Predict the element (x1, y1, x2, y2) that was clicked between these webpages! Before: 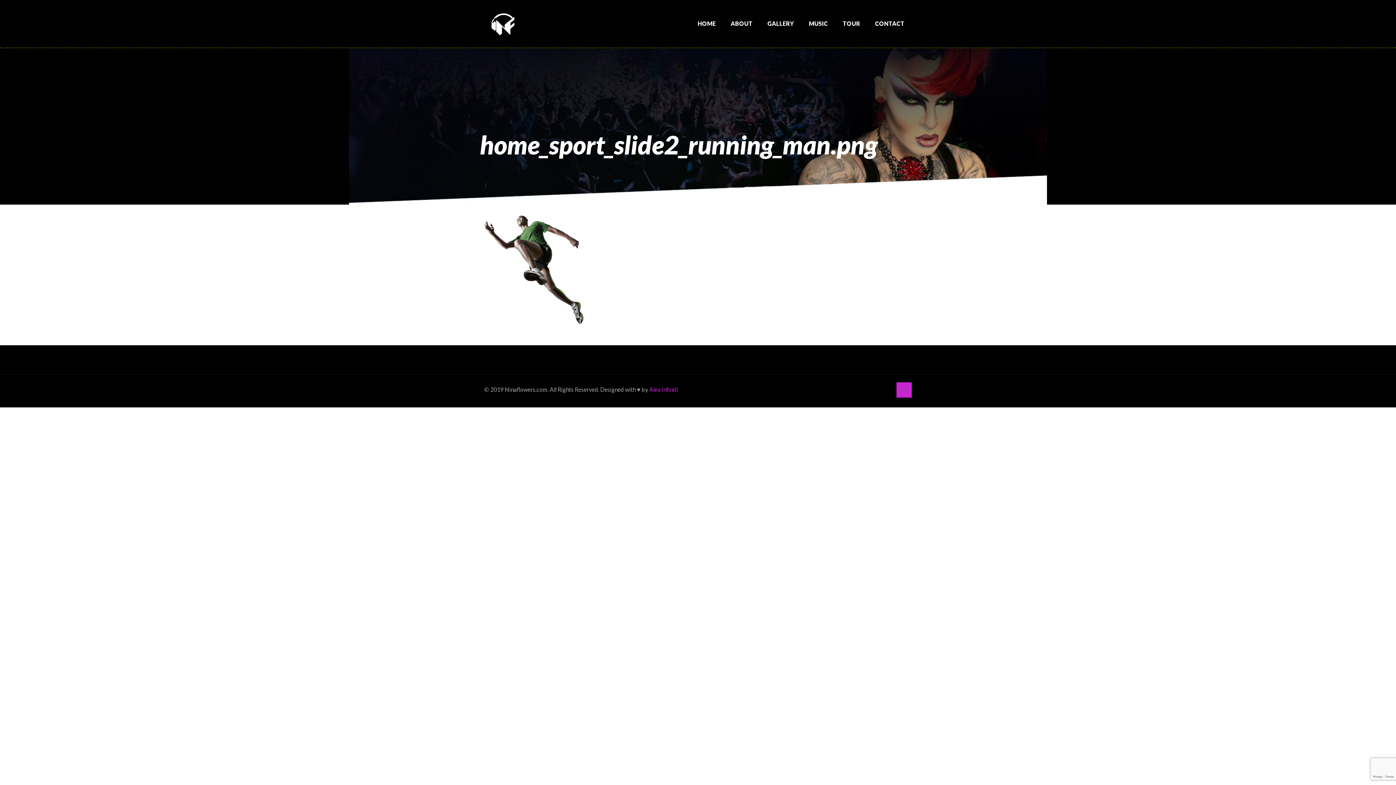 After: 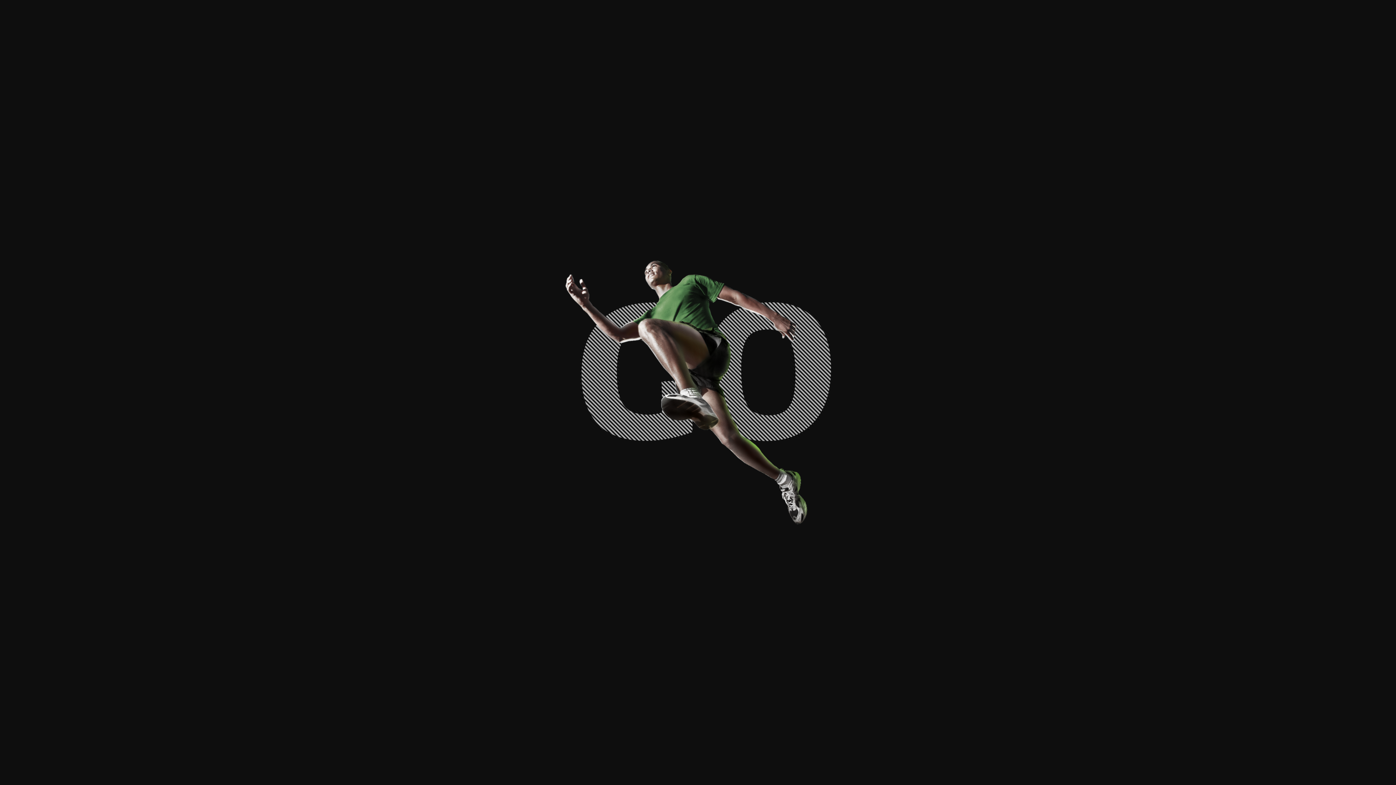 Action: bbox: (484, 318, 593, 325)